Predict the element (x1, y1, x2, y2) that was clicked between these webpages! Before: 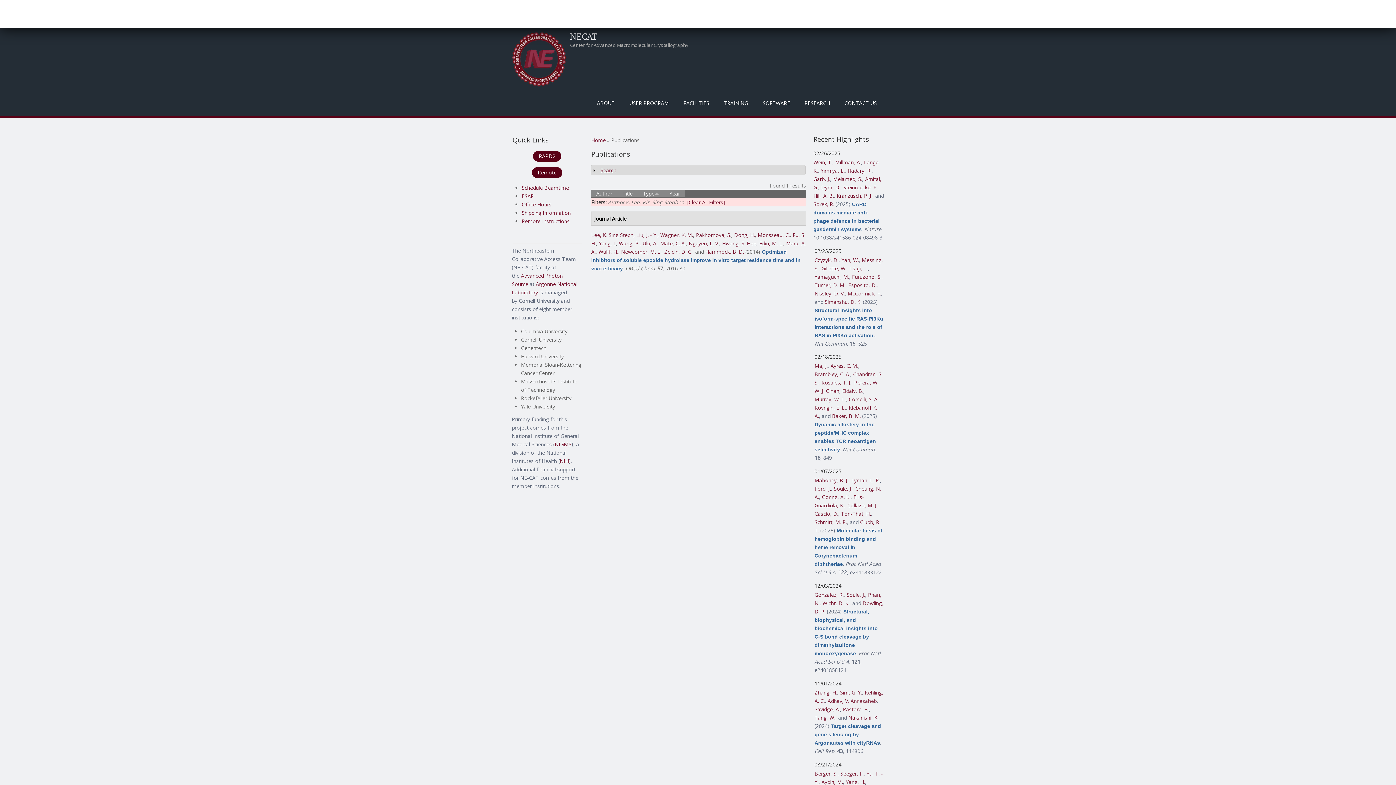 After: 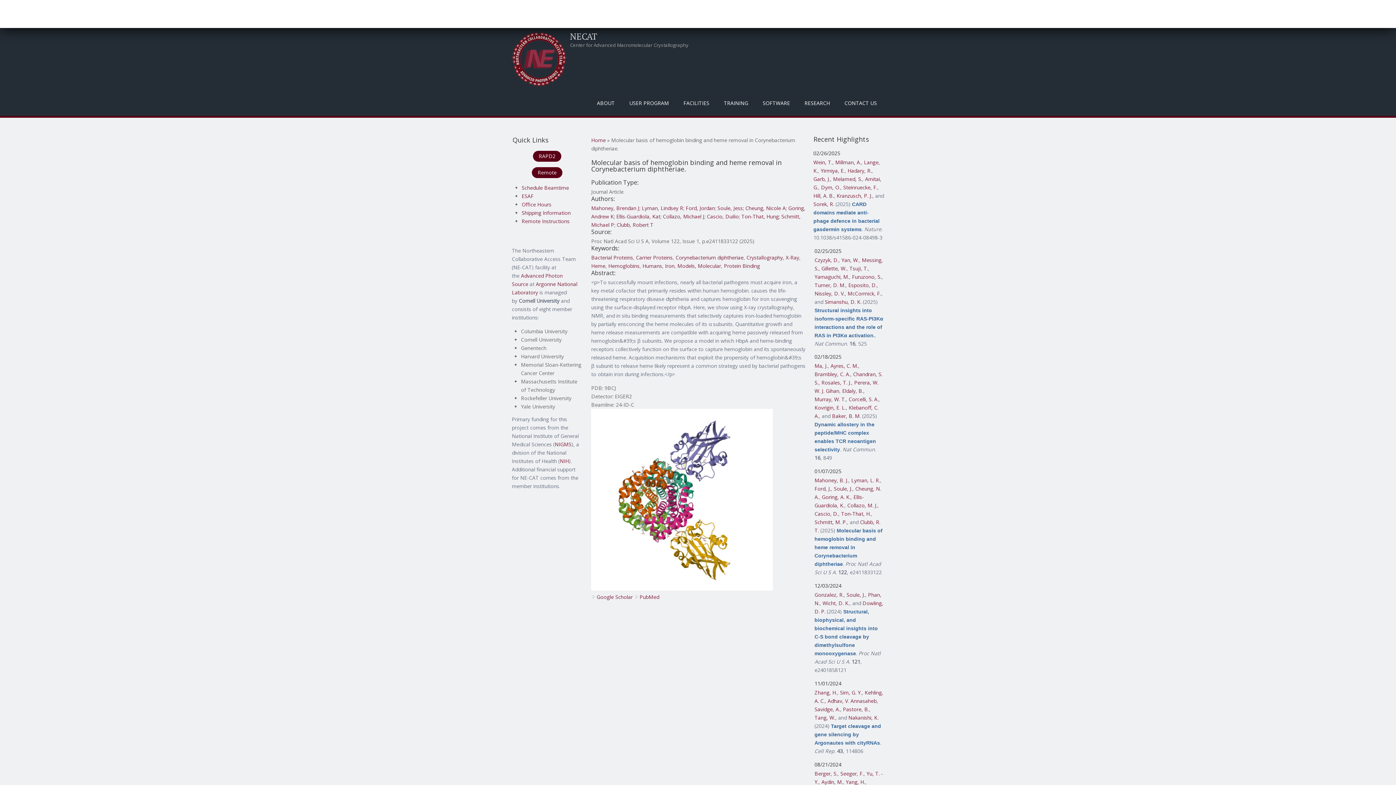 Action: label: Molecular basis of hemoglobin binding and heme removal in Corynebacterium diphtheriae bbox: (814, 527, 882, 567)